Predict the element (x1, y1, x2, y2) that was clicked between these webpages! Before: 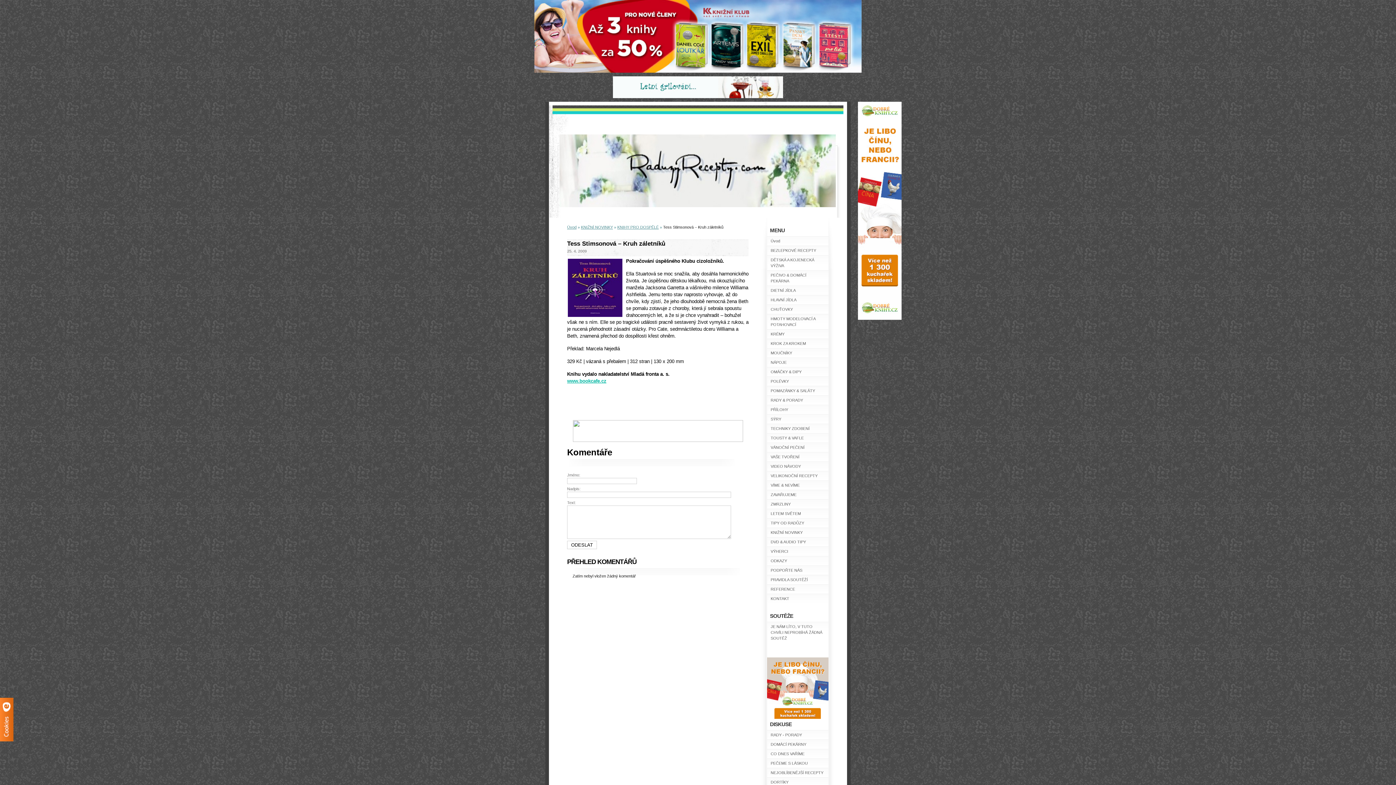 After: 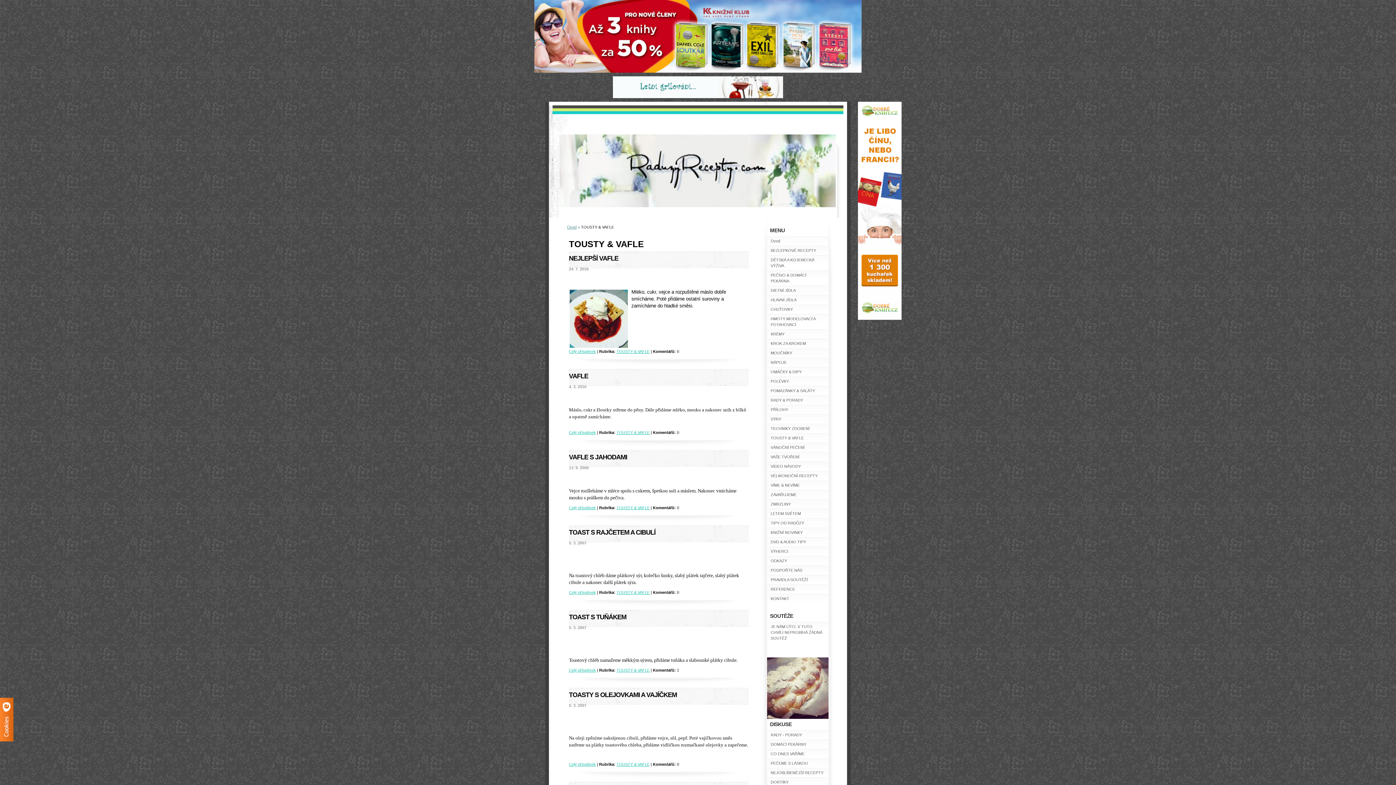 Action: label: TOUSTY & VAFLE bbox: (767, 433, 828, 442)